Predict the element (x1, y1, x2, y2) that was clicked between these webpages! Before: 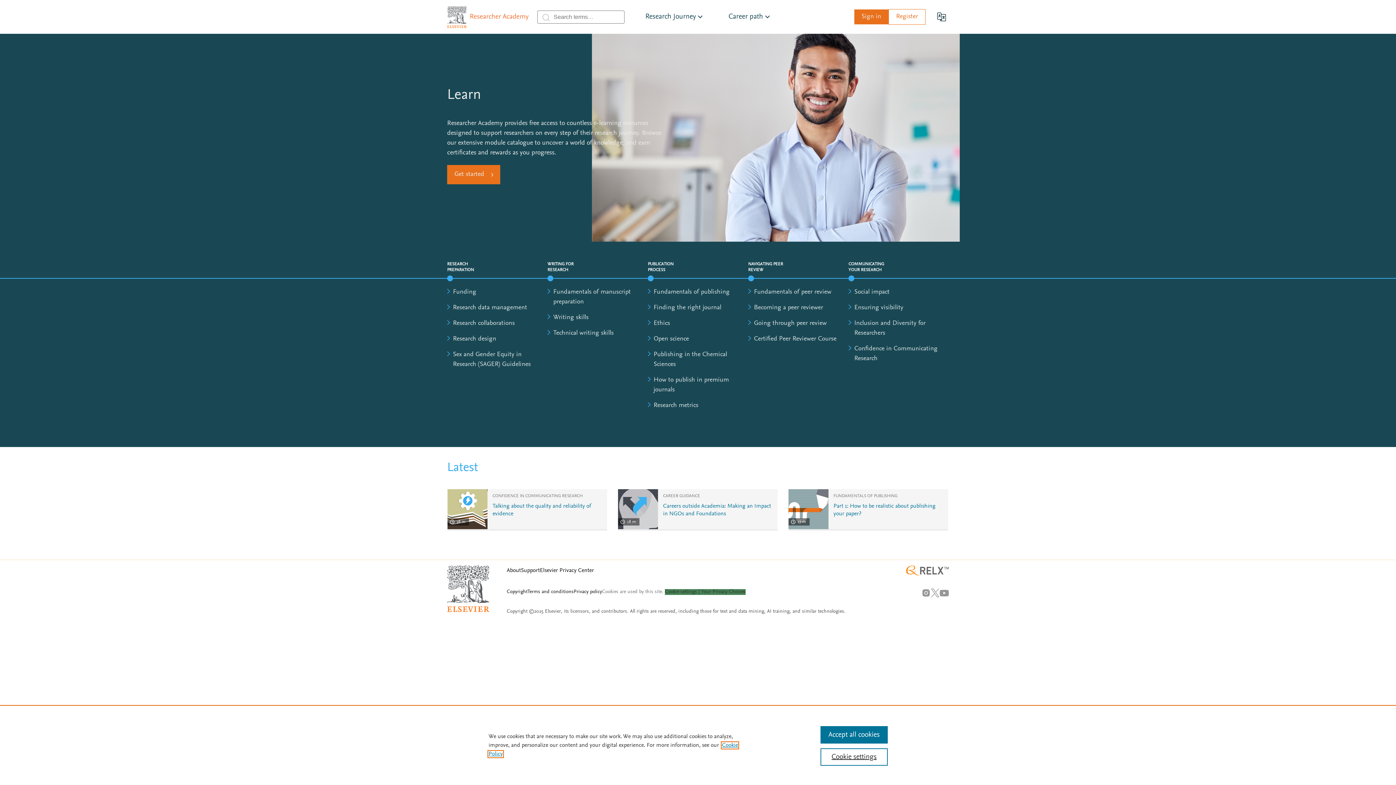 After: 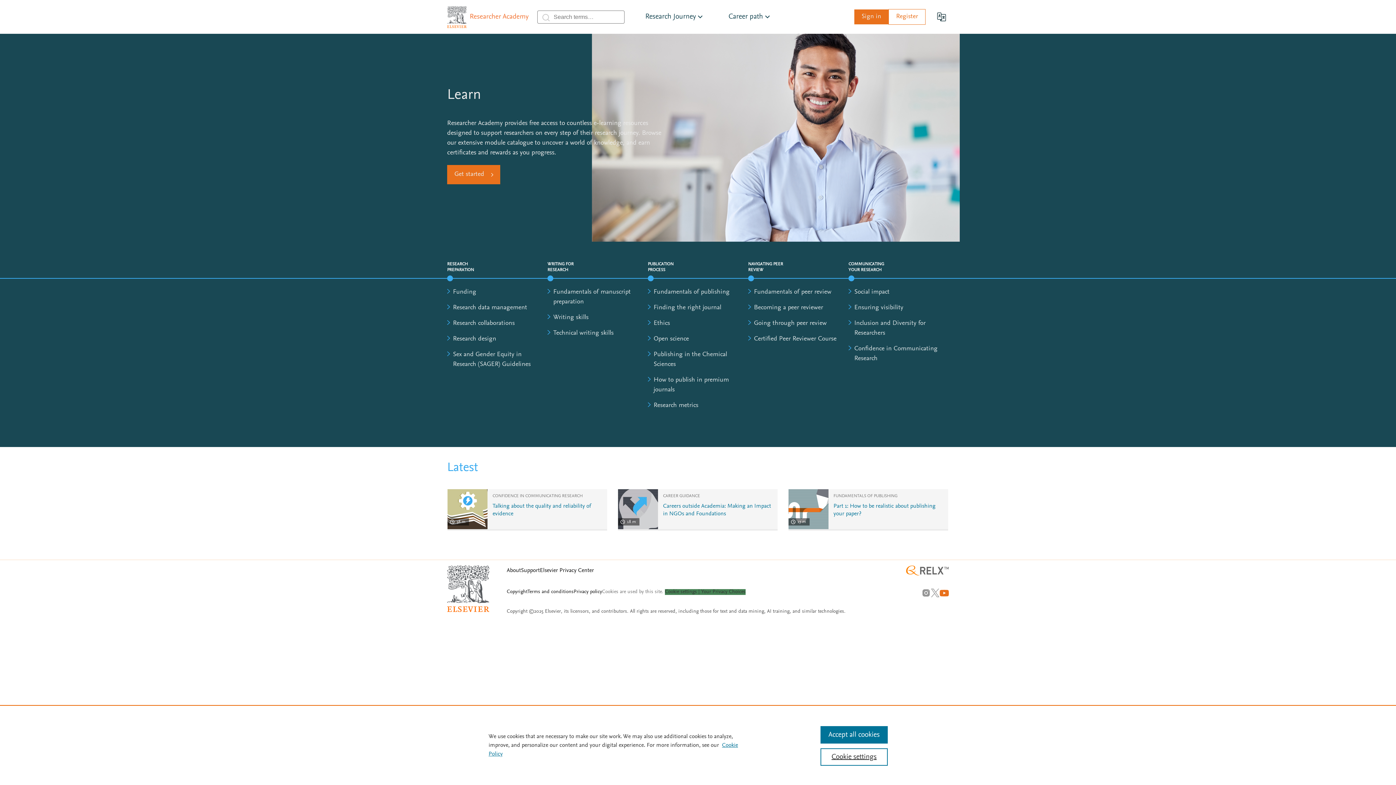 Action: label: YouTube bbox: (939, 588, 949, 597)